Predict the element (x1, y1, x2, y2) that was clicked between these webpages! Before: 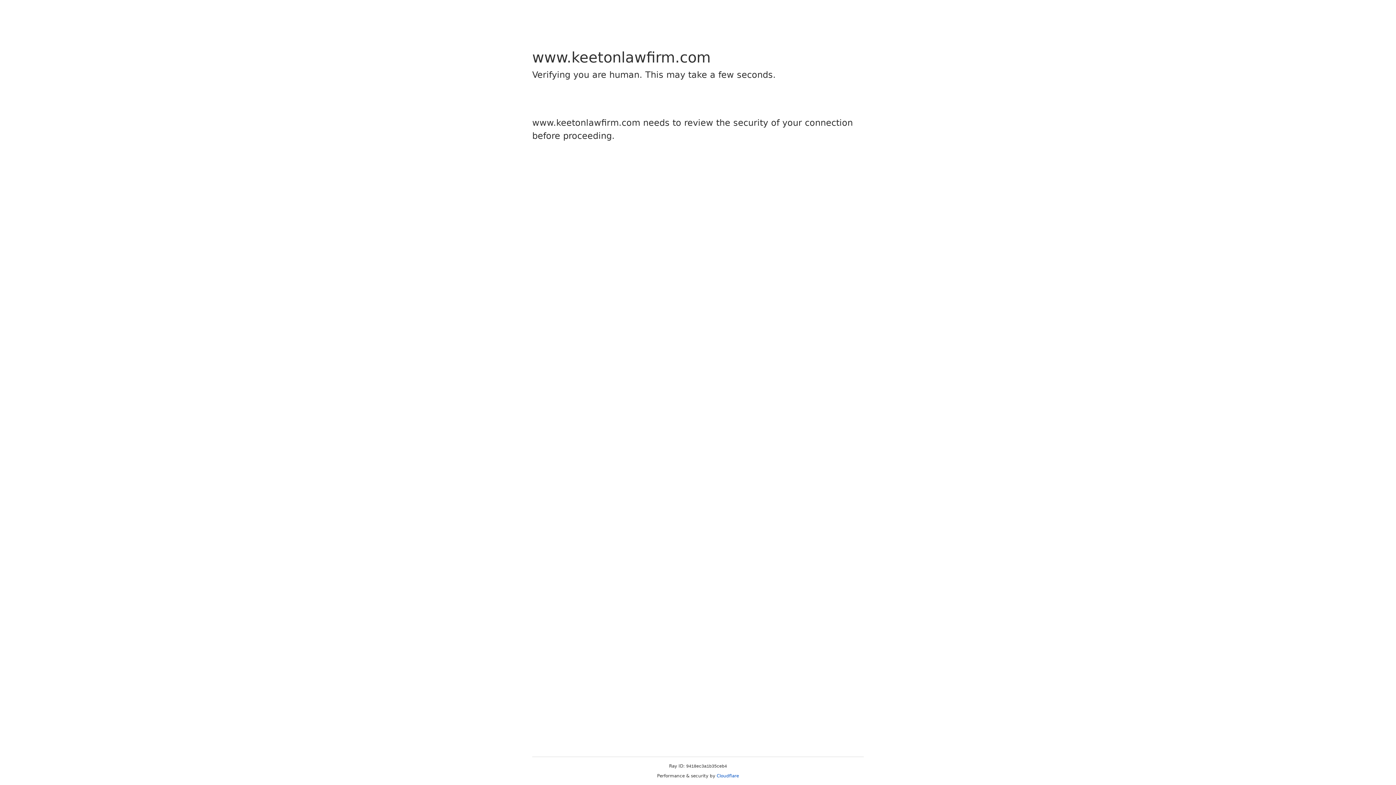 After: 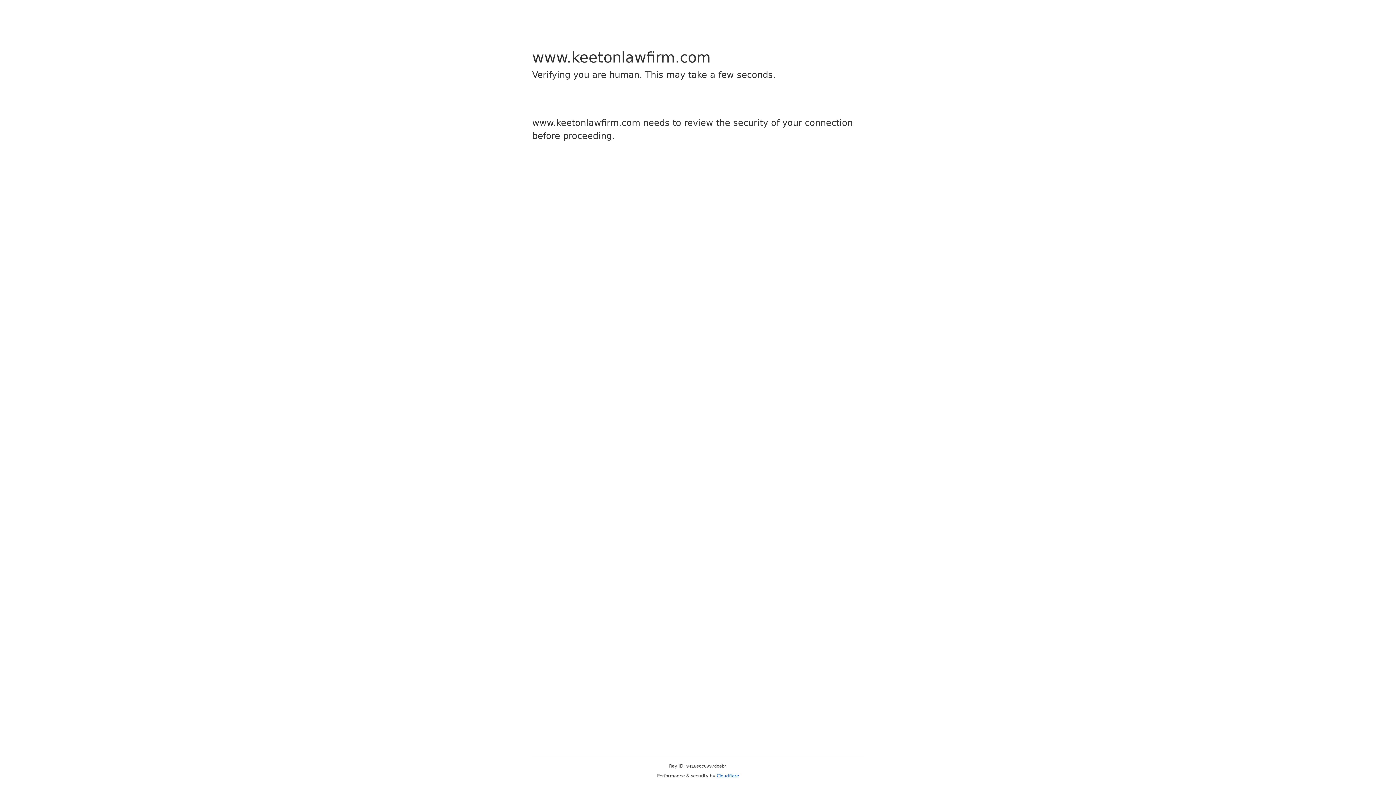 Action: label: Cloudflare bbox: (716, 773, 739, 778)